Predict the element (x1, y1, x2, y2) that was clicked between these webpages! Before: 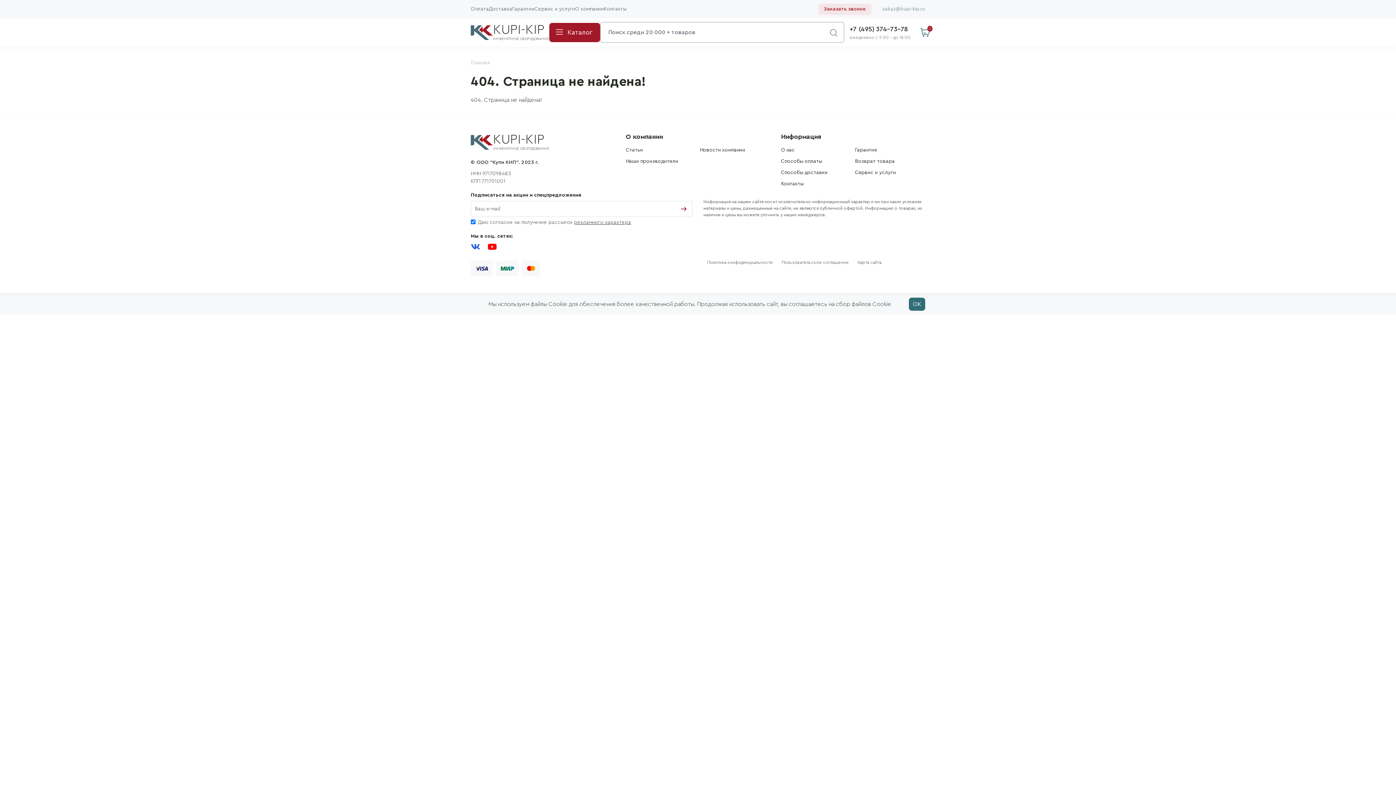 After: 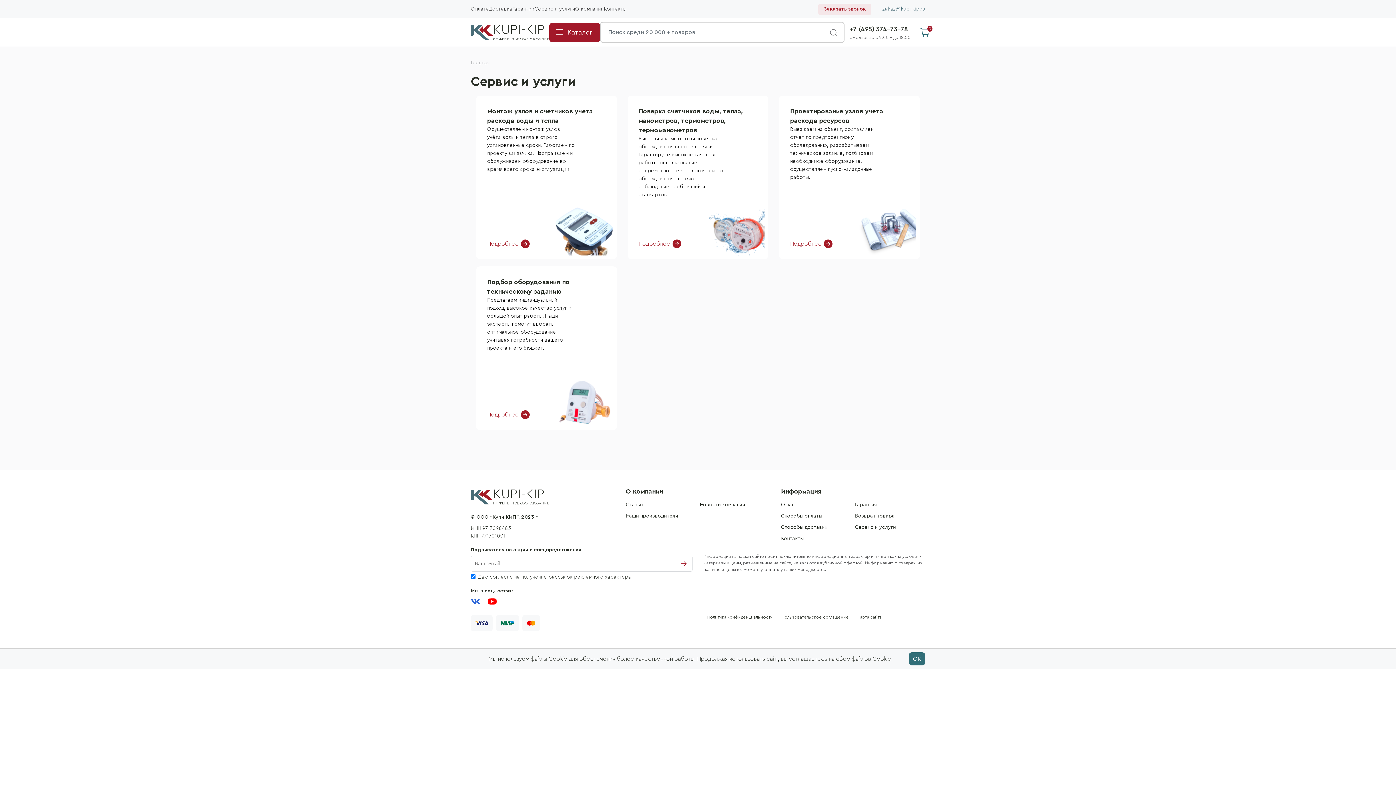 Action: label: Сервис и услуги bbox: (855, 170, 896, 175)